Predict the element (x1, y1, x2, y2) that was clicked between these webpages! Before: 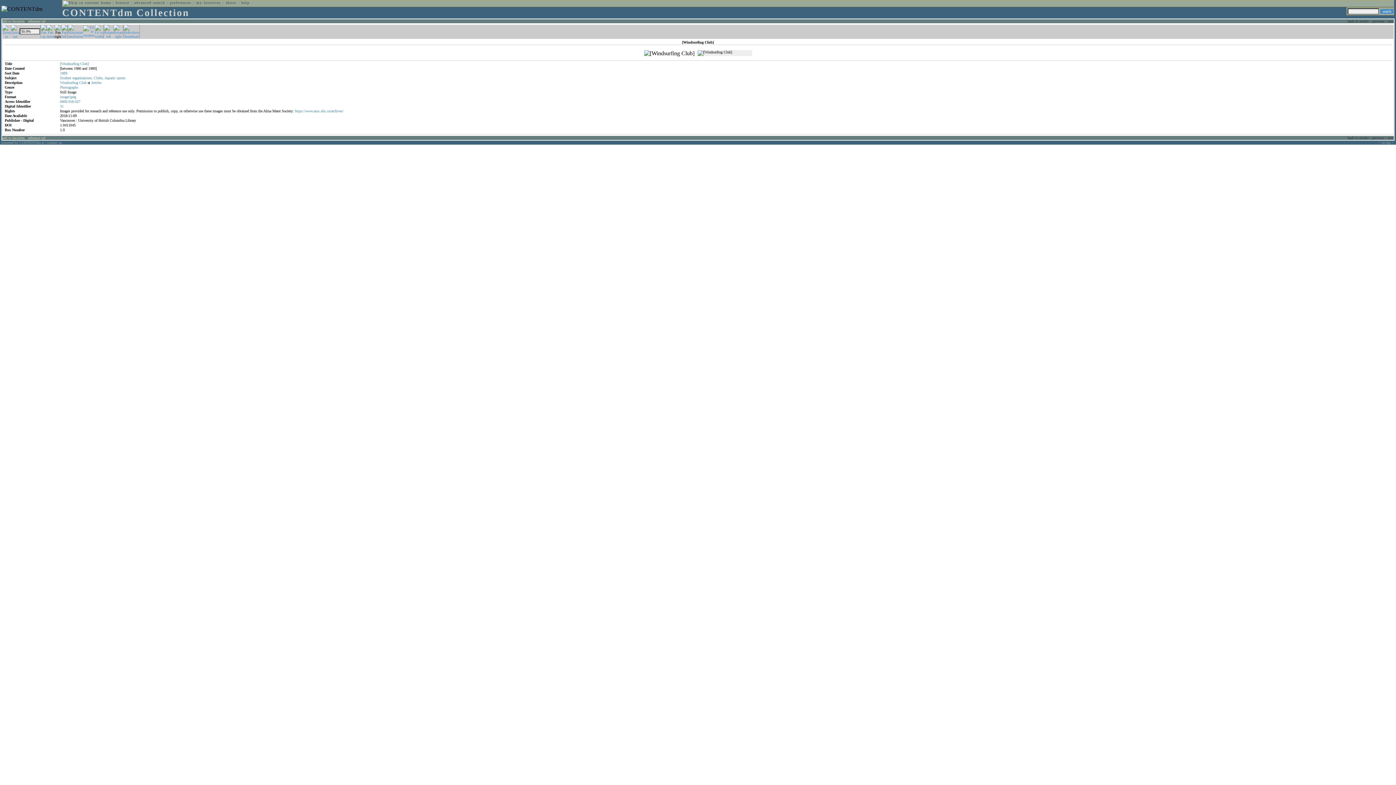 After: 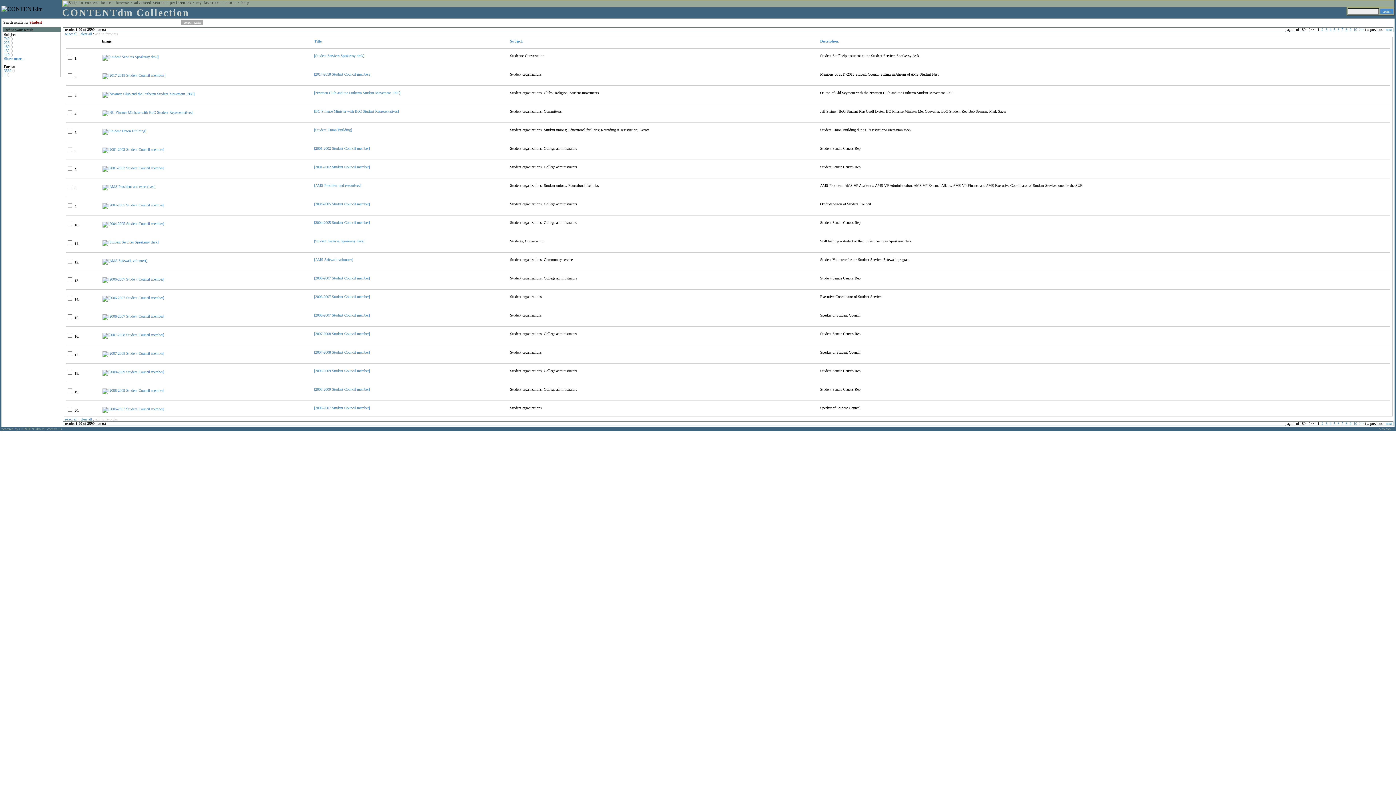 Action: label: Student bbox: (60, 76, 71, 80)